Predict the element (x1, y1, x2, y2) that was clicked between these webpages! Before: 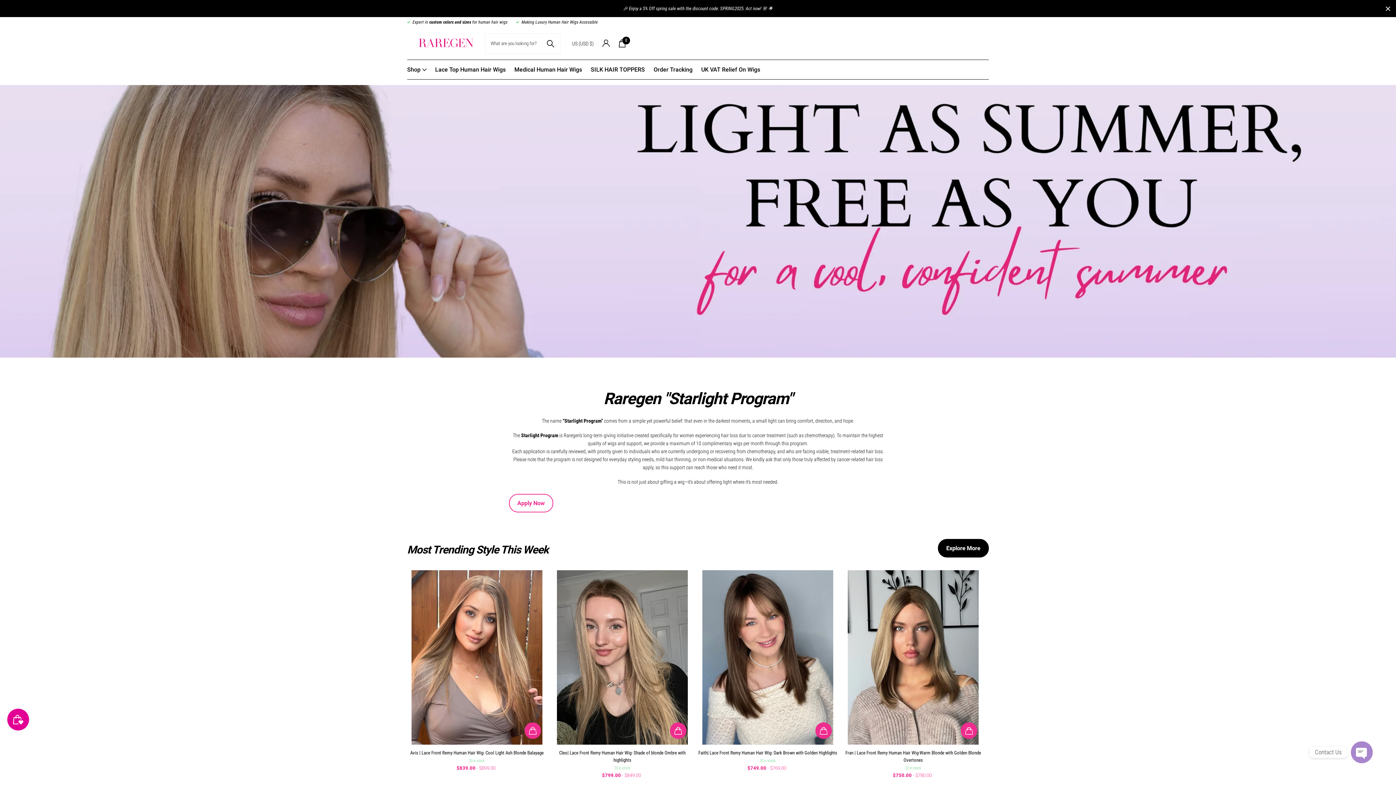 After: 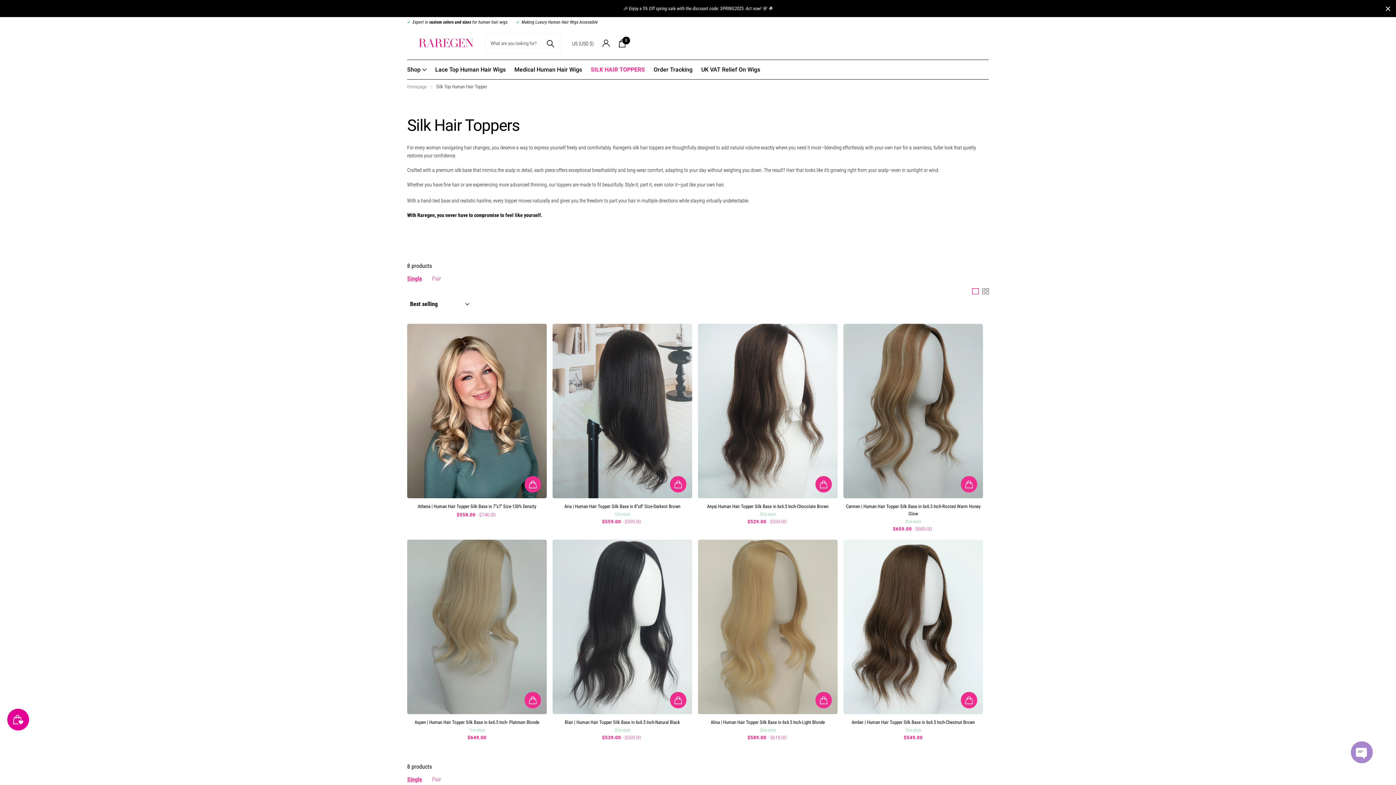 Action: bbox: (590, 59, 645, 79) label: SILK HAIR TOPPERS